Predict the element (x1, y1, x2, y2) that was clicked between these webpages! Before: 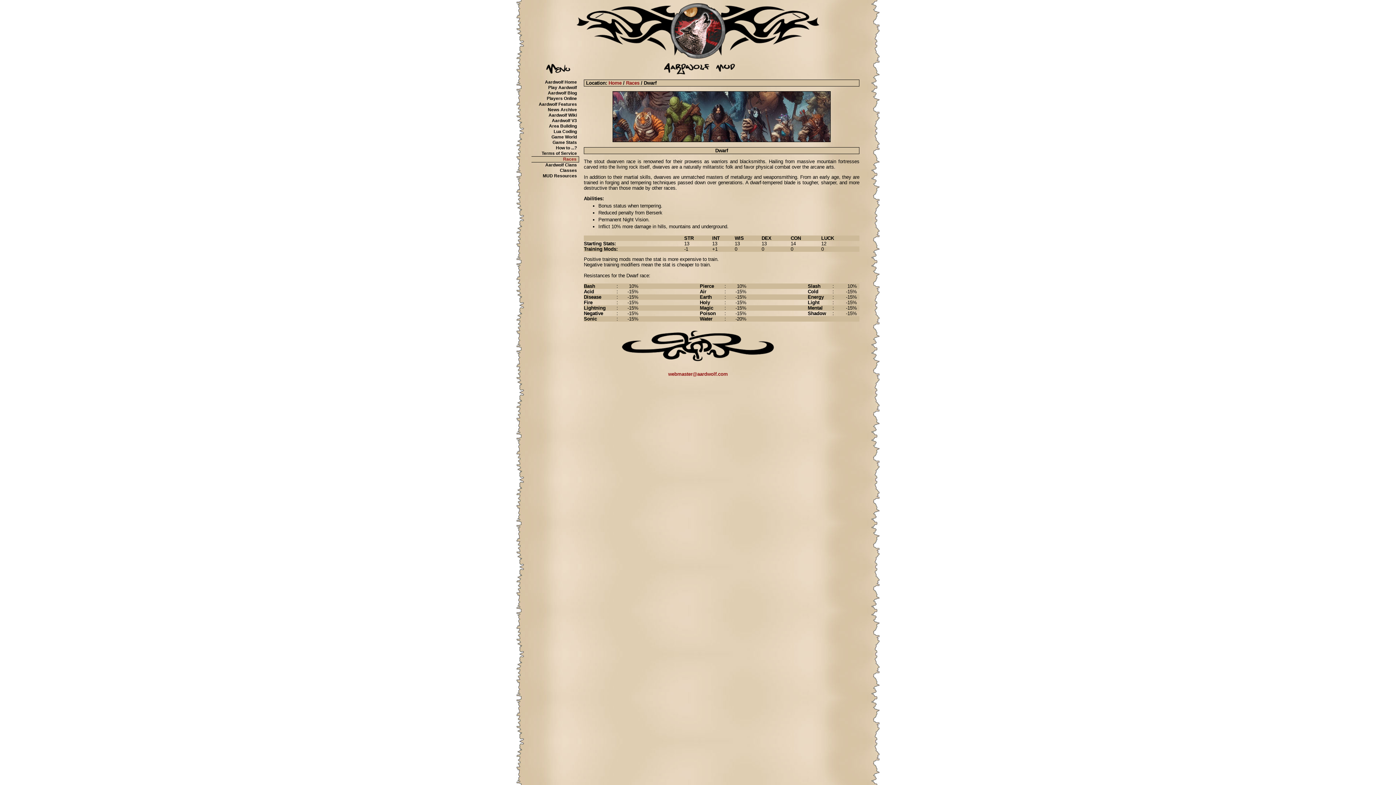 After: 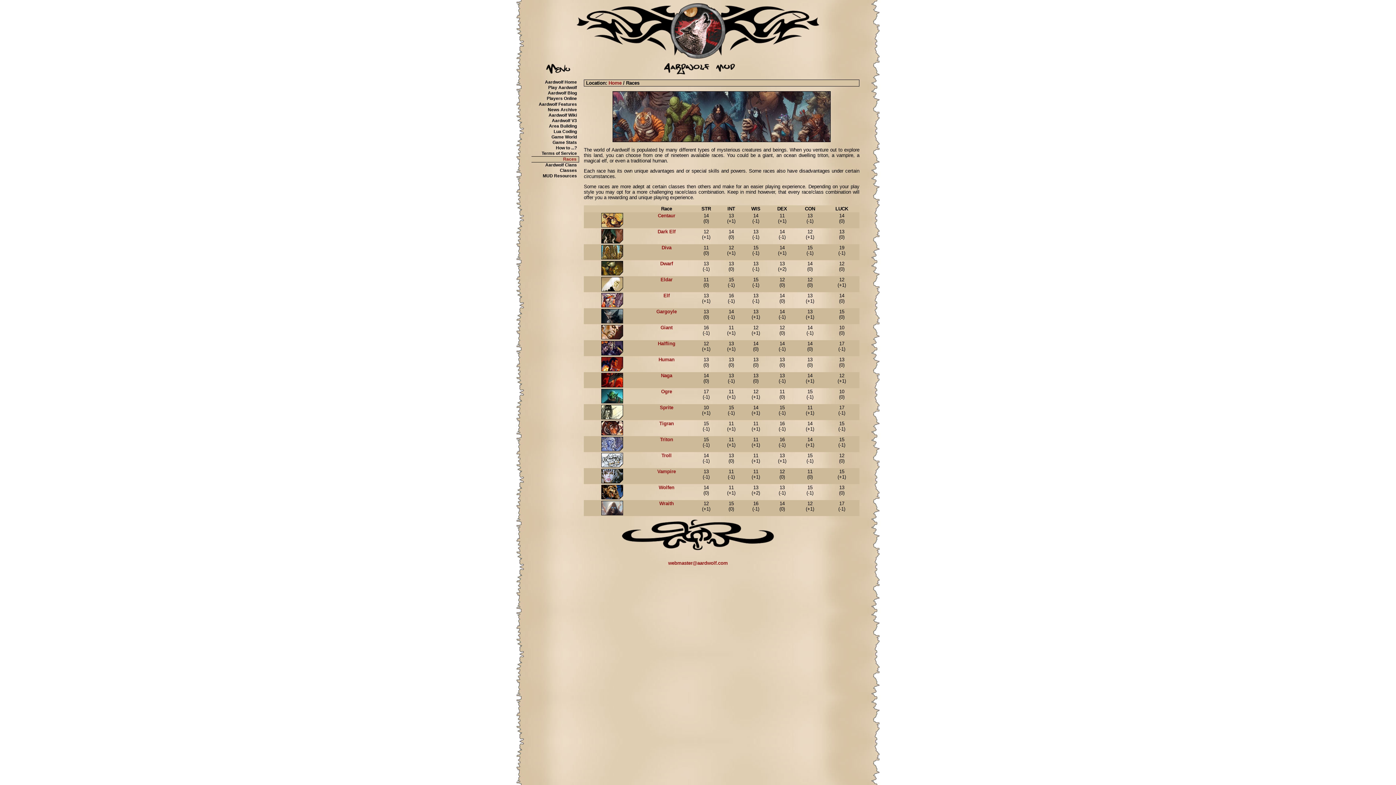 Action: bbox: (626, 80, 639, 85) label: Races